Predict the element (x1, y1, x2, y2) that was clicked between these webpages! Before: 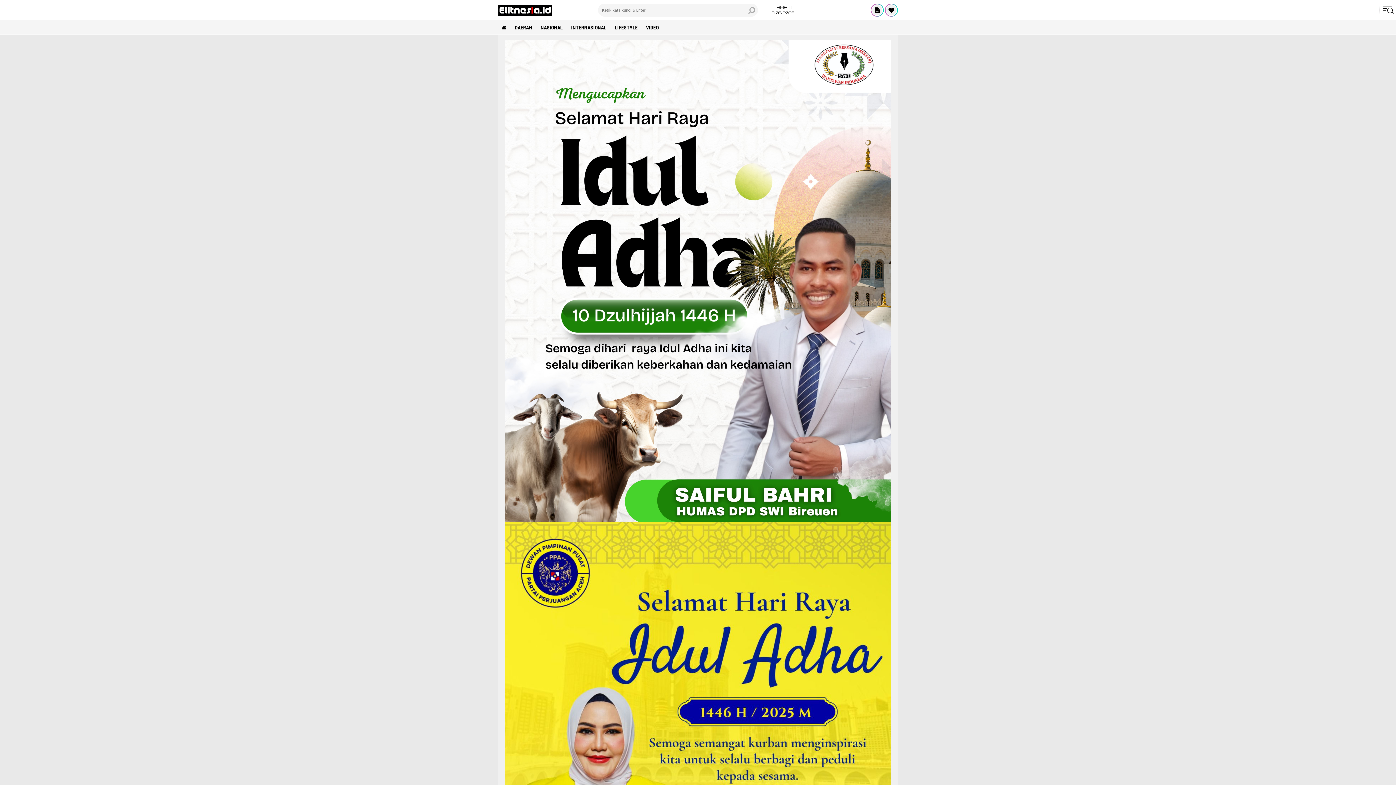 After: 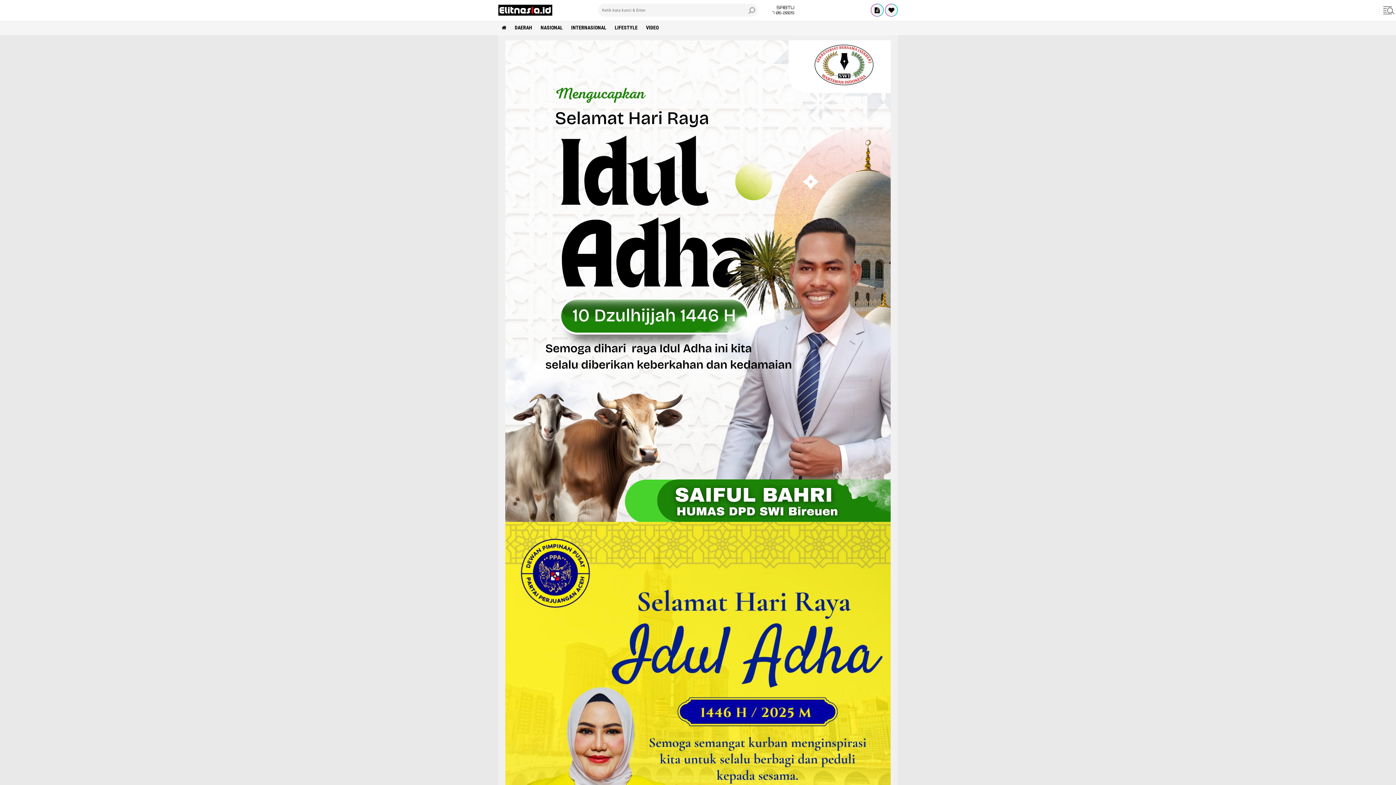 Action: label: NASIONAL bbox: (537, 20, 566, 34)